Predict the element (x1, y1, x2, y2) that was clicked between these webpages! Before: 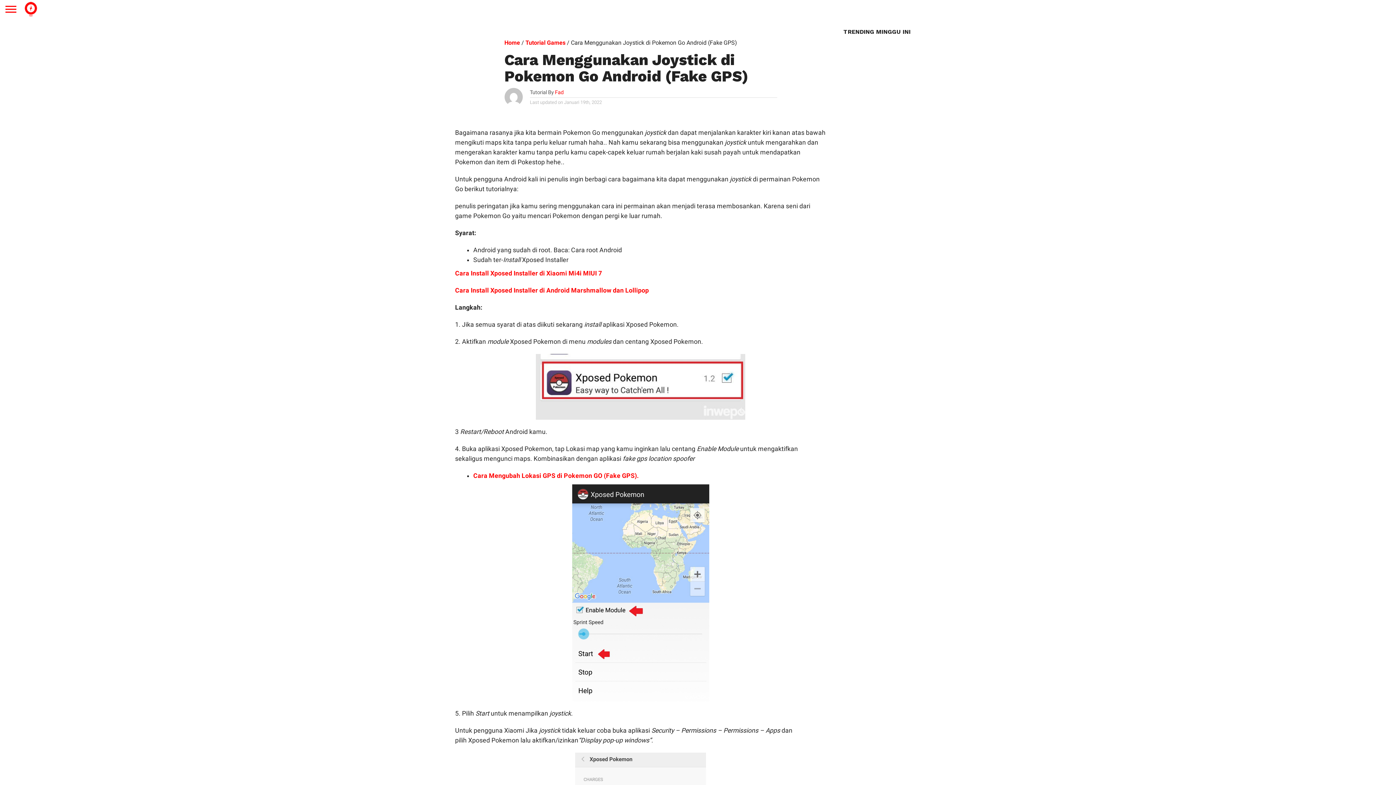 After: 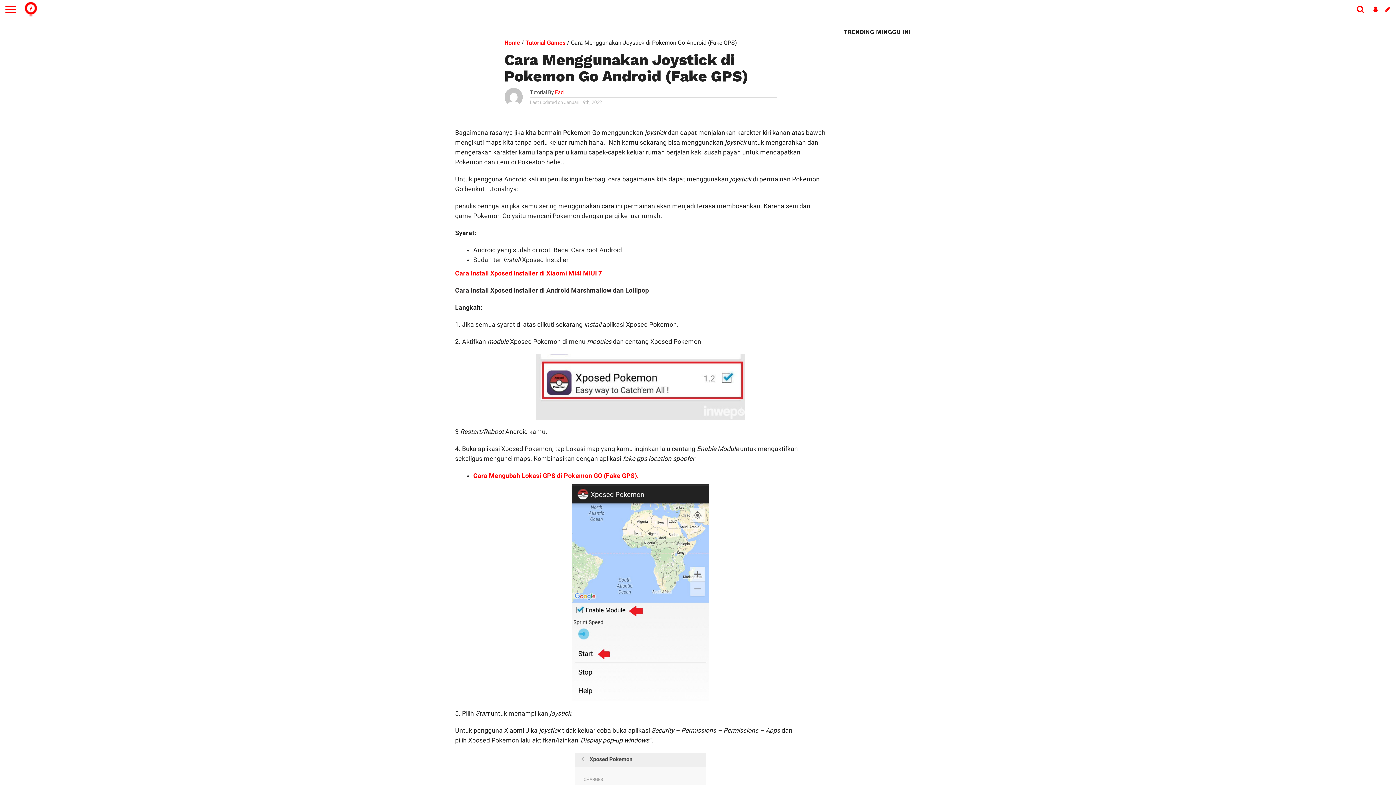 Action: label: Cara Install Xposed Installer di Android Marshmallow dan Lollipop bbox: (455, 286, 649, 294)